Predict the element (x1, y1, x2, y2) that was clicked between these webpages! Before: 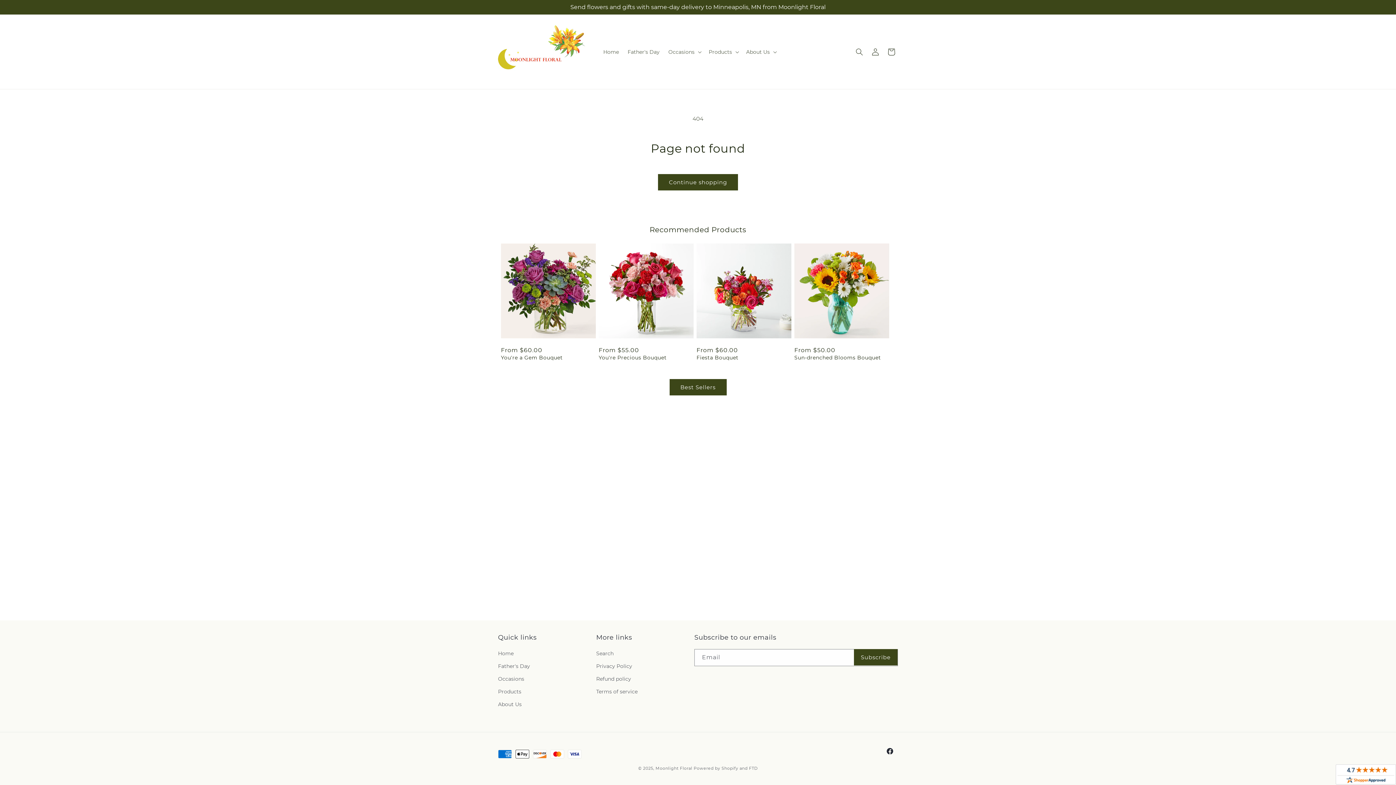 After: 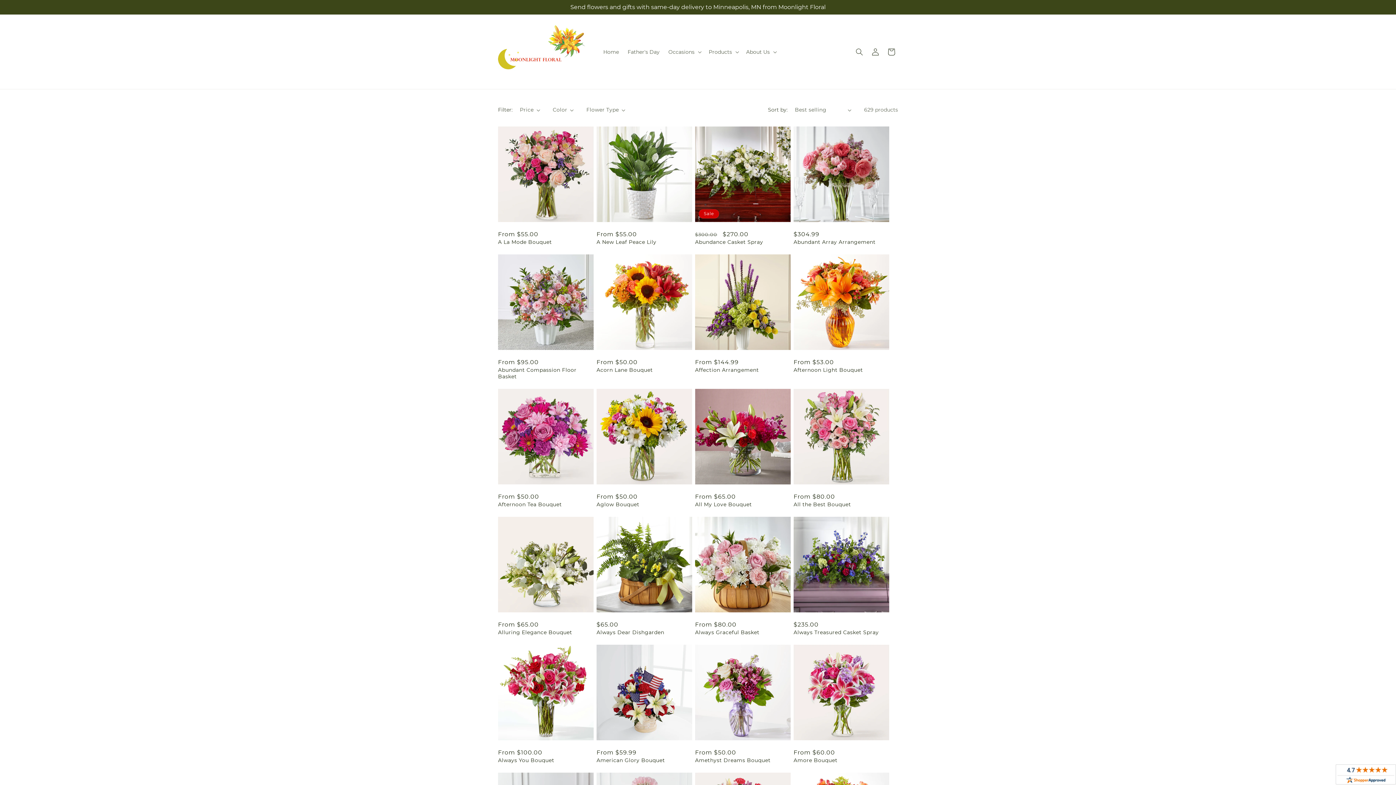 Action: label: Continue shopping bbox: (658, 174, 738, 190)